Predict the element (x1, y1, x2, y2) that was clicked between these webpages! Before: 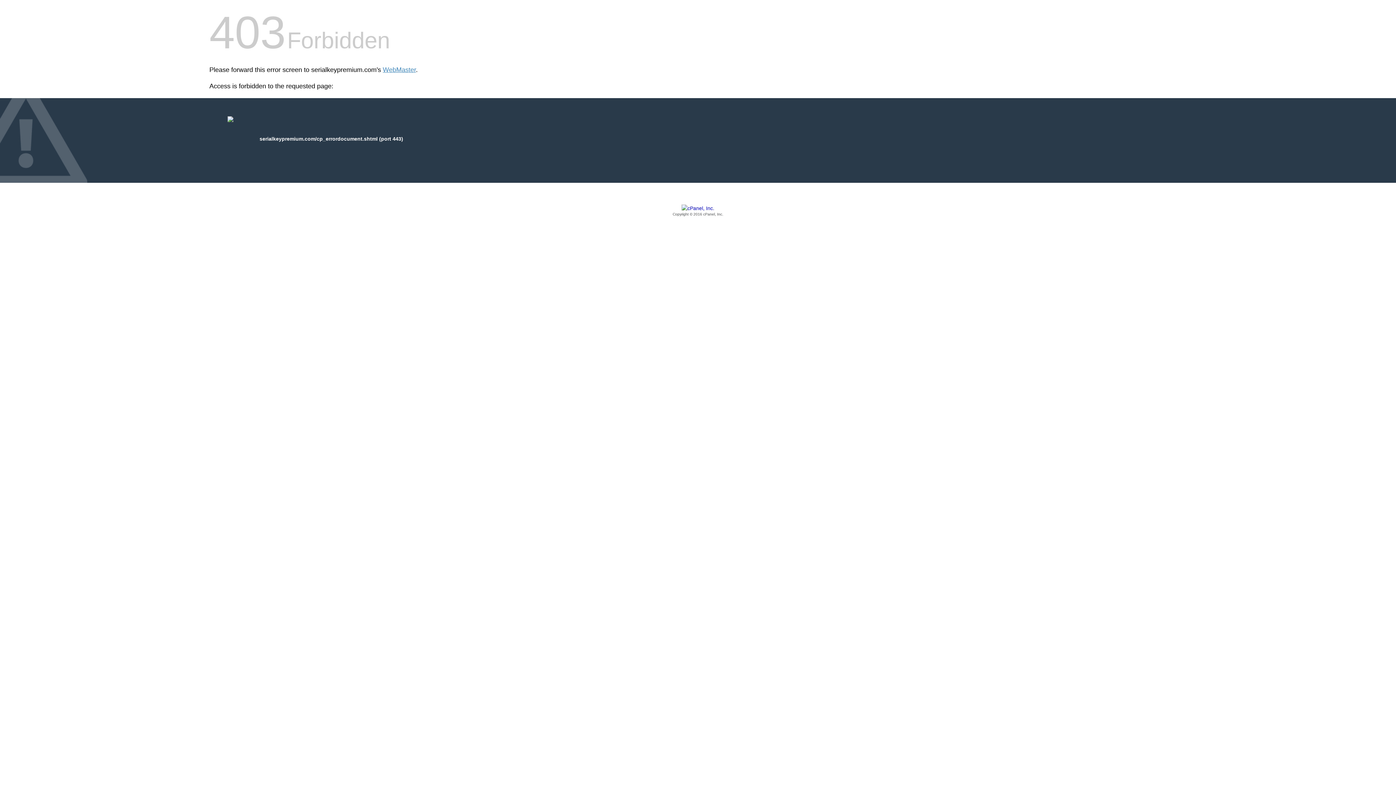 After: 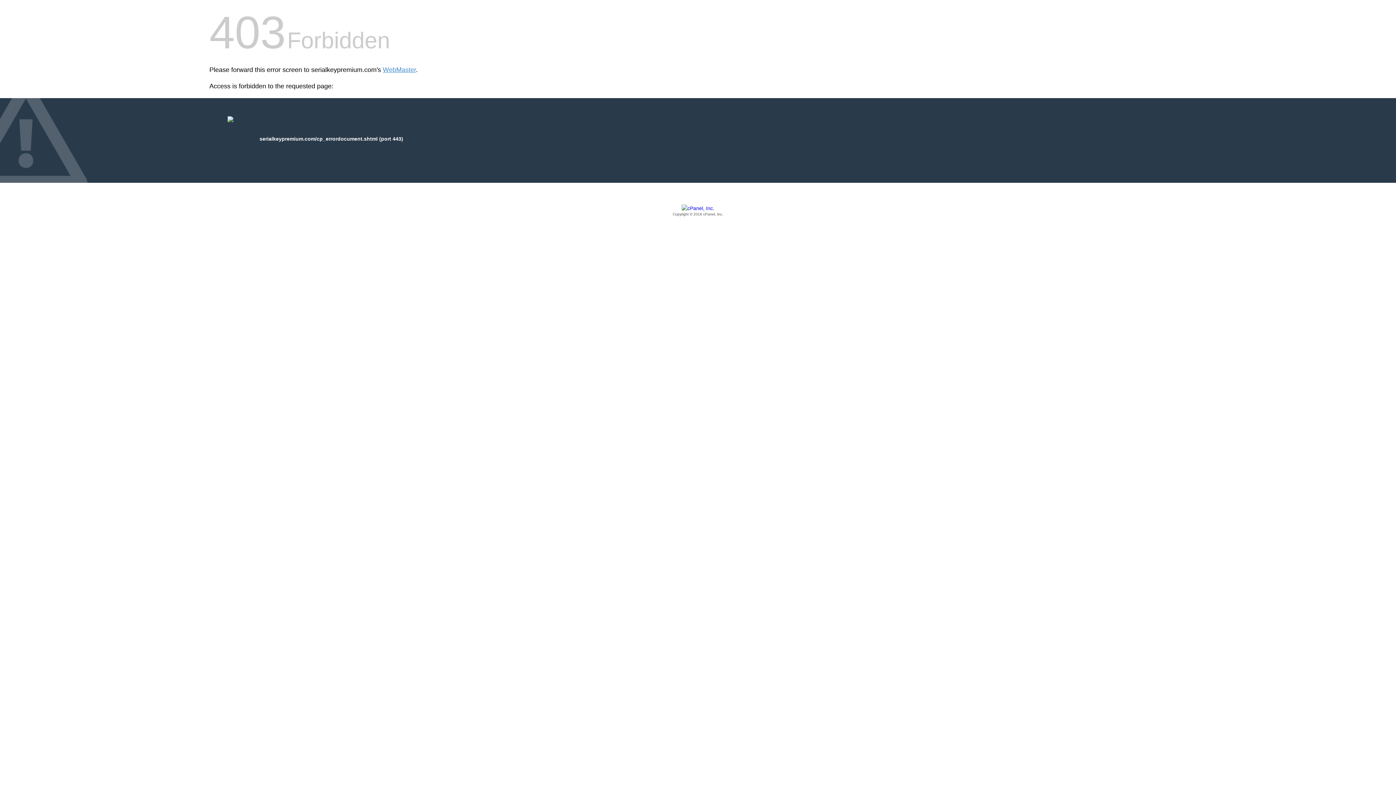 Action: bbox: (209, 205, 1186, 217) label: Copyright © 2016 cPanel, Inc.